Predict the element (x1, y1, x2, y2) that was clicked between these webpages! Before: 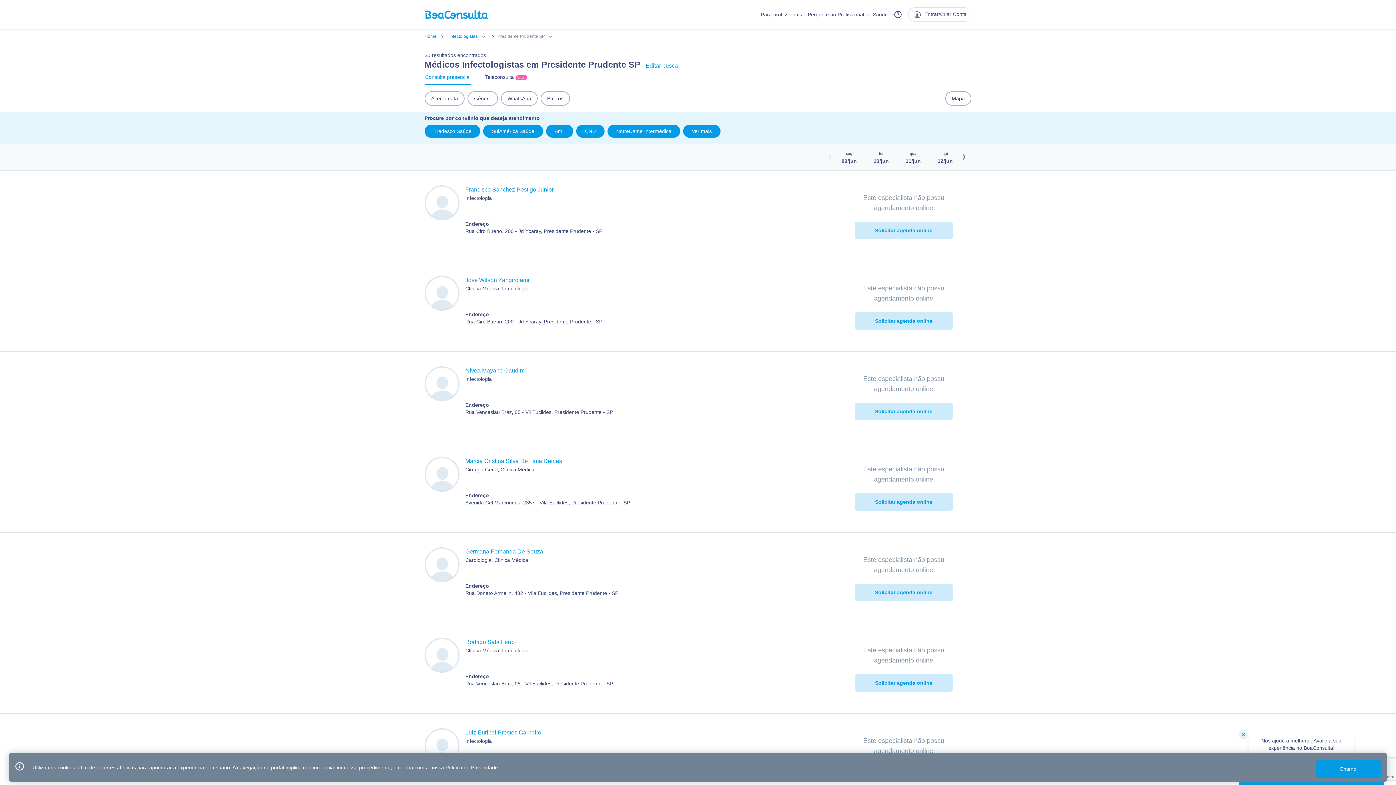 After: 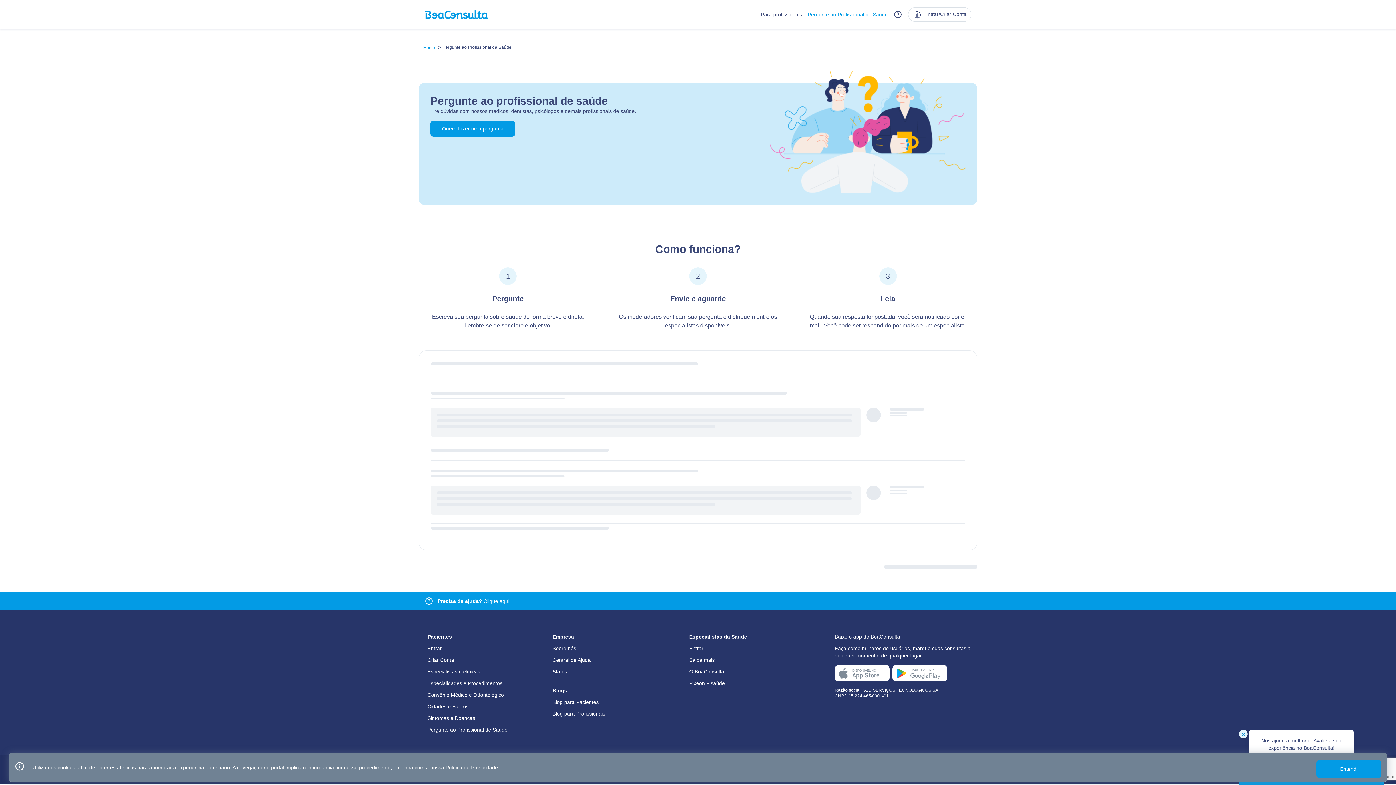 Action: label: Pergunte ao Profissional de Saúde bbox: (808, 10, 888, 18)